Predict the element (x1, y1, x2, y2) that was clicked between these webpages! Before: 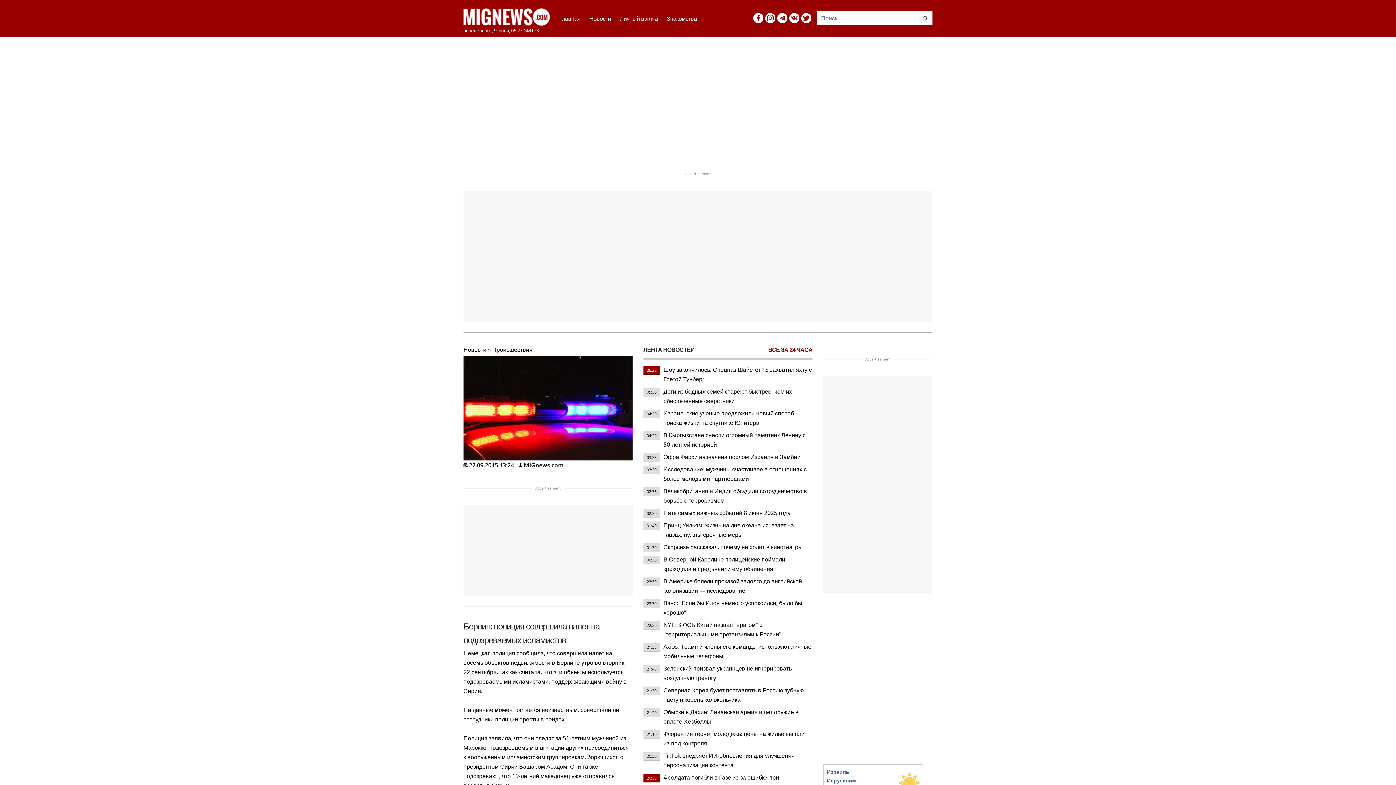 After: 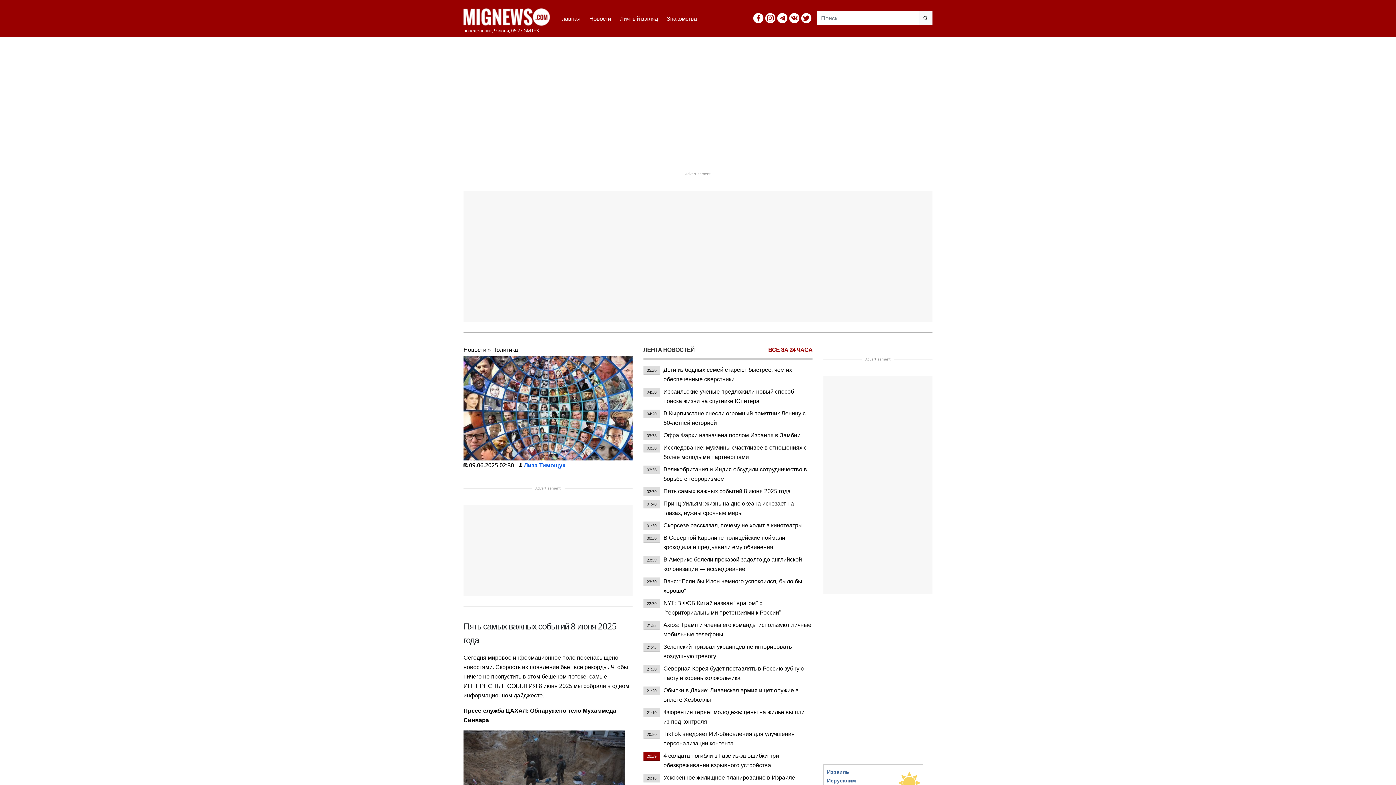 Action: label: 02:30 bbox: (643, 508, 660, 518)